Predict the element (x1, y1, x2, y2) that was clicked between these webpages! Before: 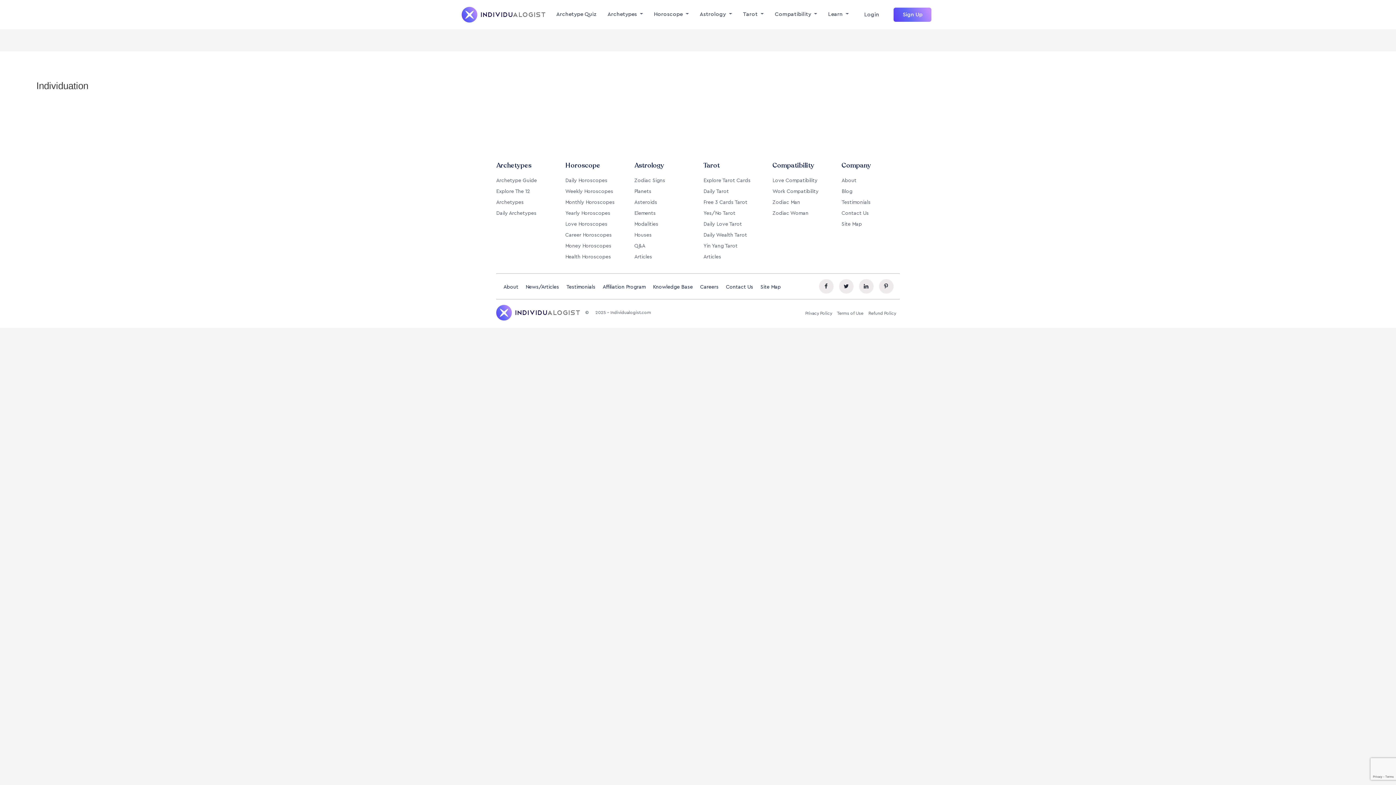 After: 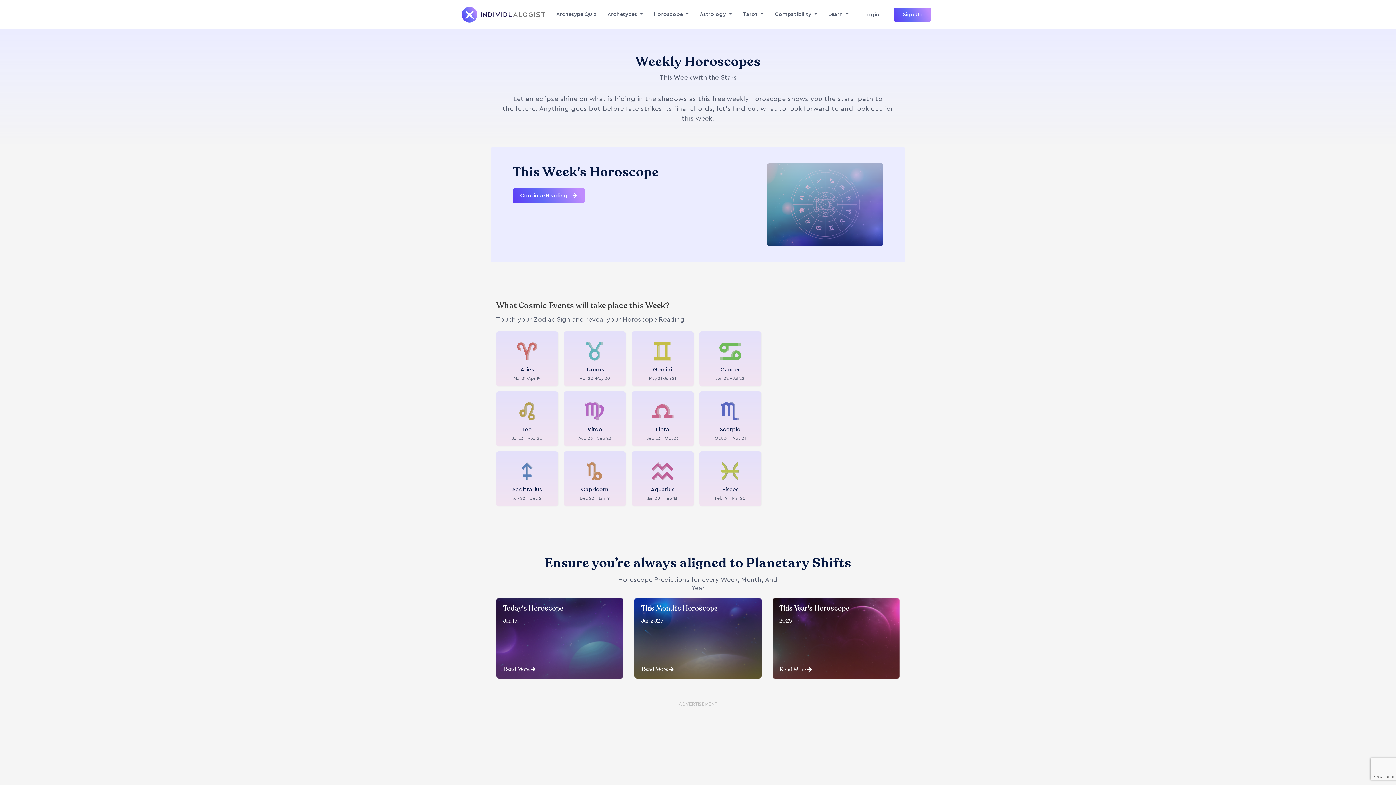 Action: bbox: (565, 188, 613, 194) label: Weekly Horoscopes